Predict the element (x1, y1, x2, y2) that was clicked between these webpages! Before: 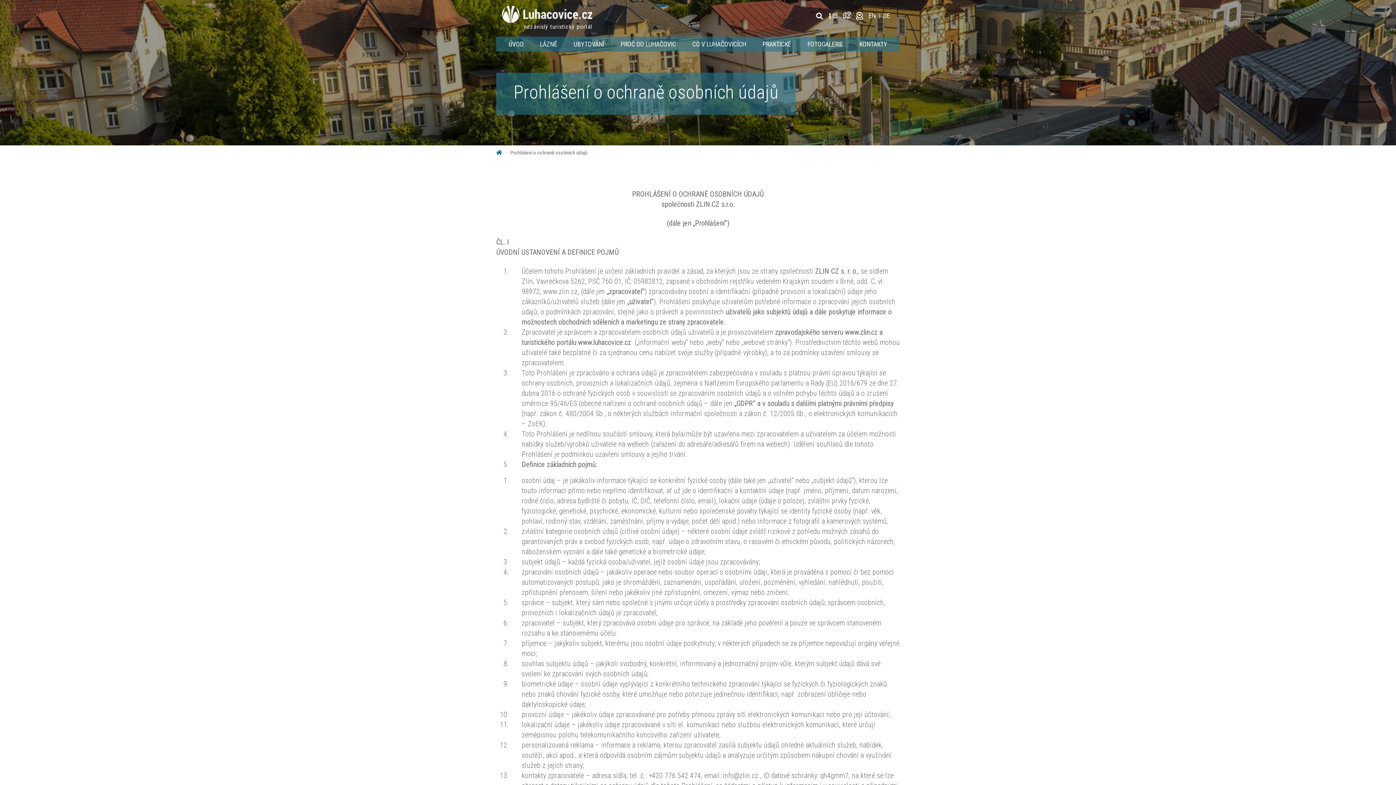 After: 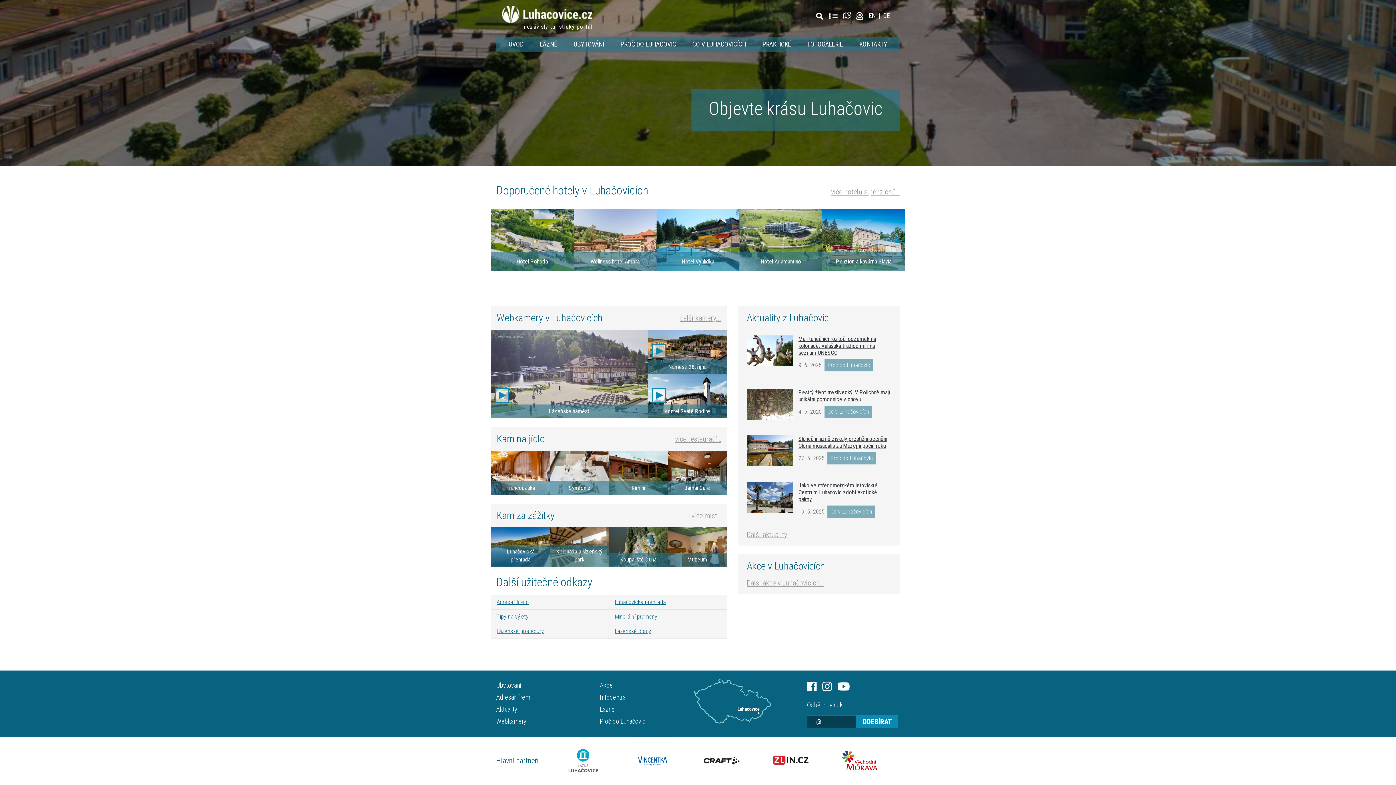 Action: bbox: (502, 5, 592, 30) label: nezávislý turistický portál